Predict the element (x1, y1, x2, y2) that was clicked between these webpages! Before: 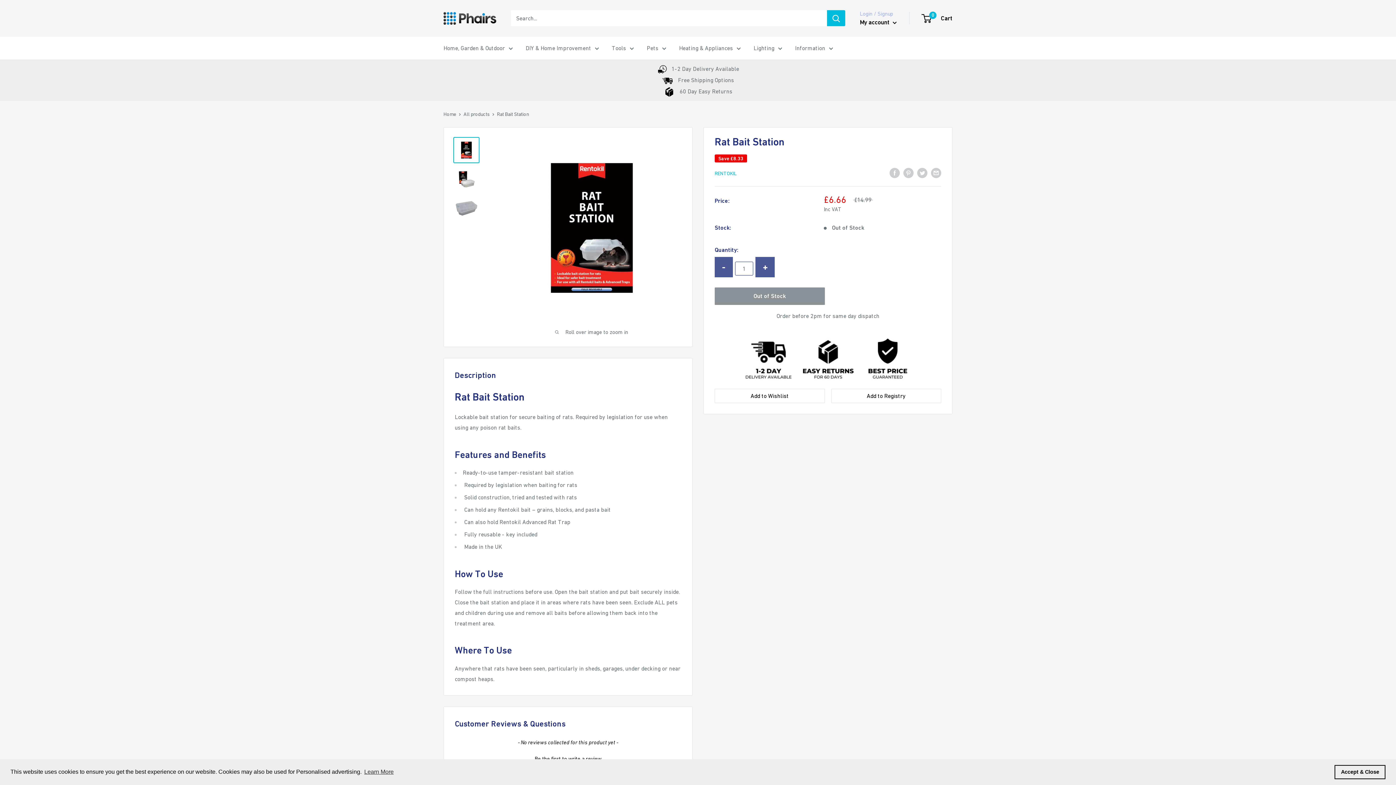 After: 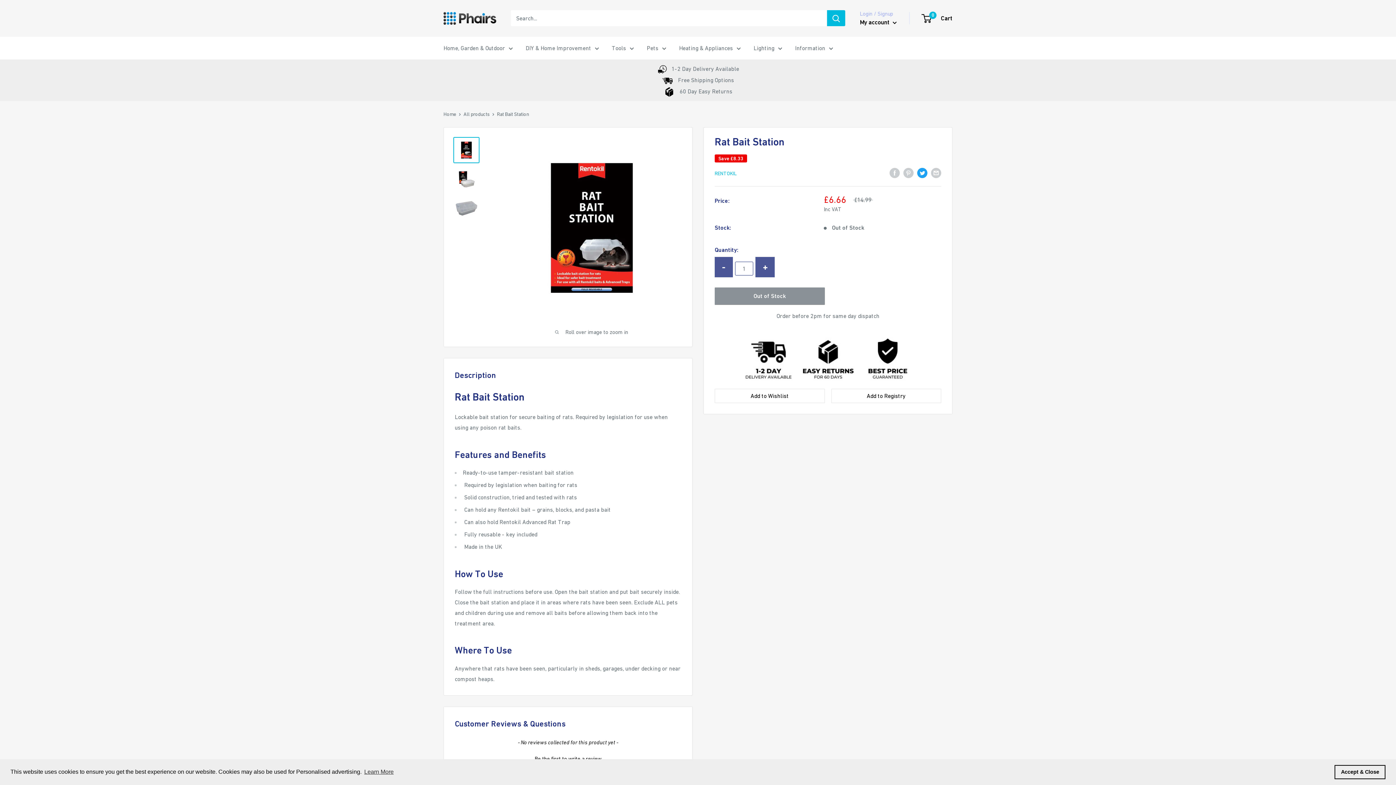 Action: bbox: (917, 167, 927, 178) label: Tweet on Twitter